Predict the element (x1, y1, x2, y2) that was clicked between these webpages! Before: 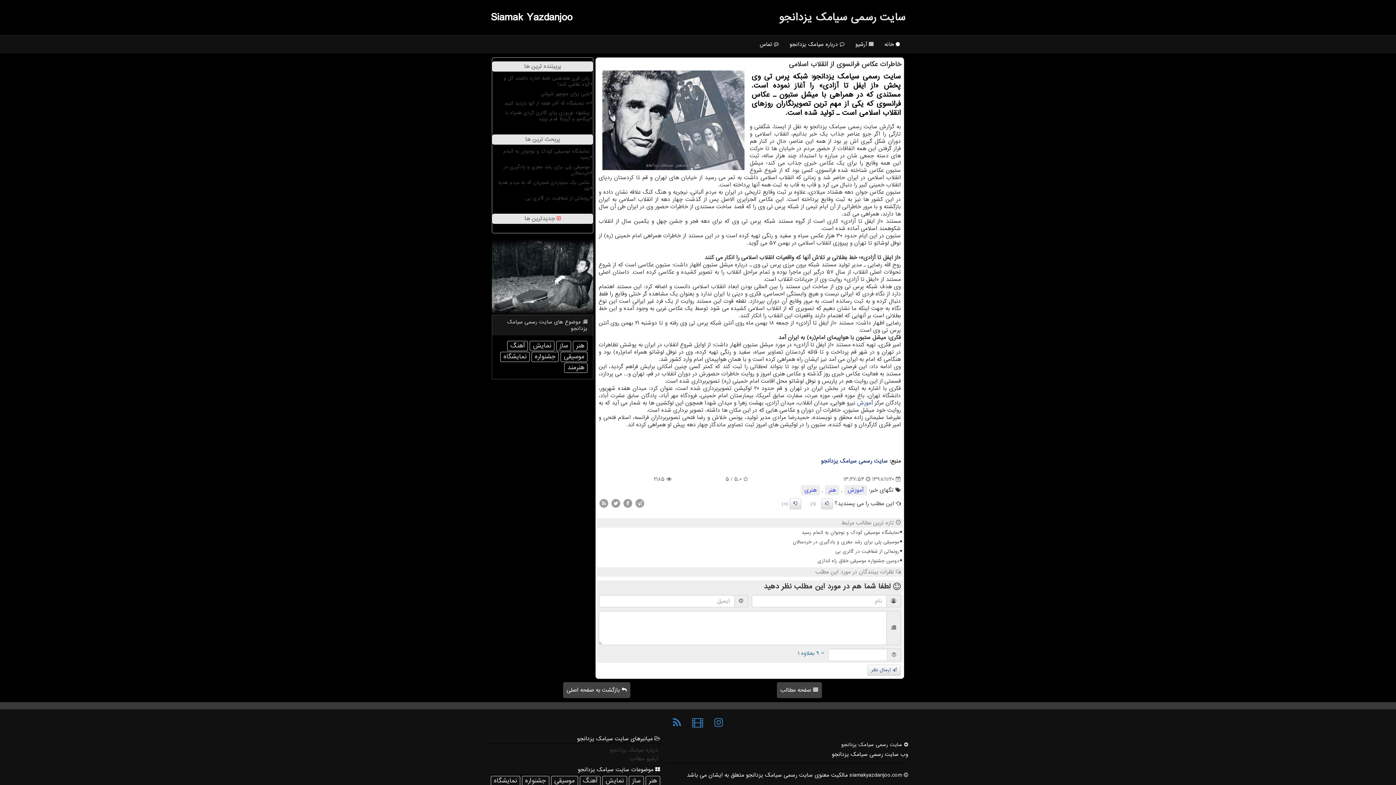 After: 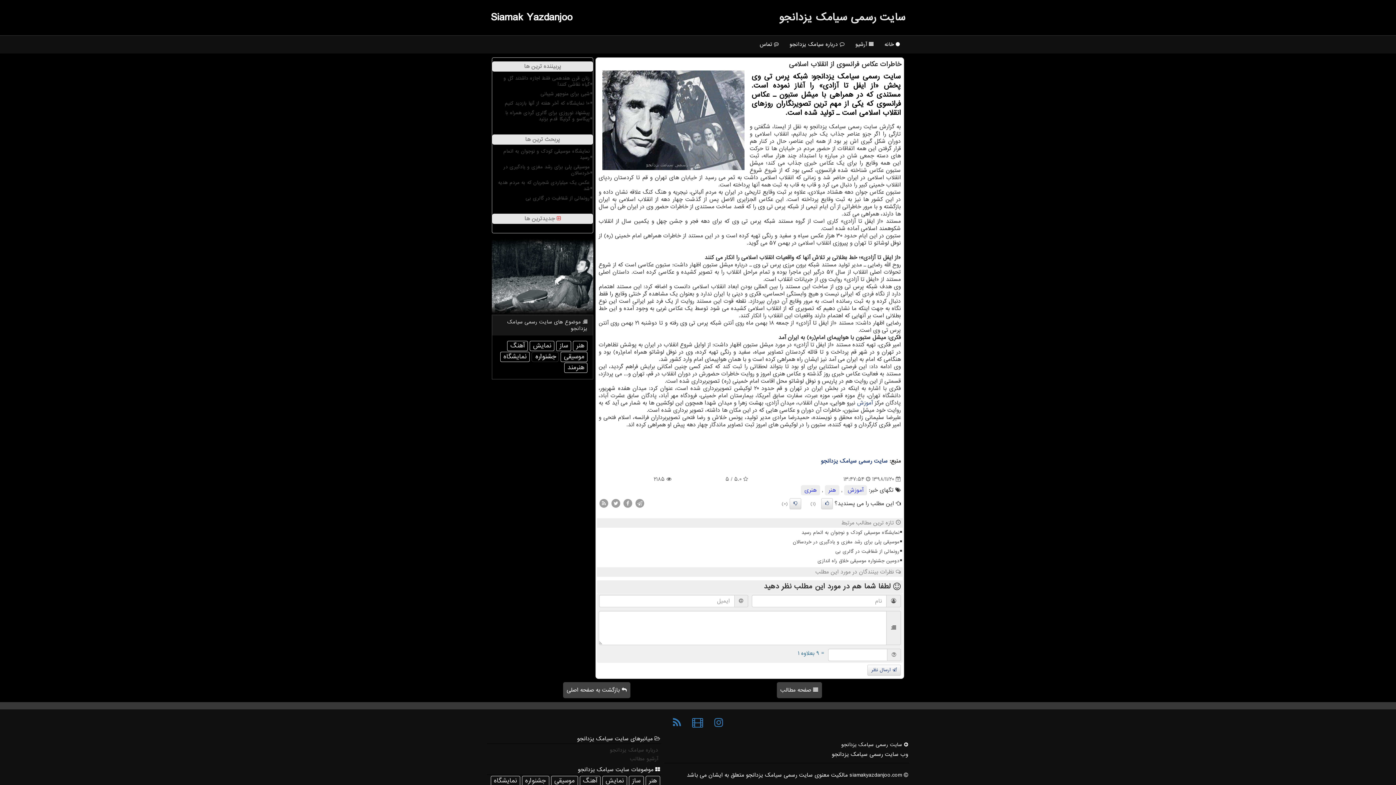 Action: bbox: (531, 352, 558, 362) label: جشنواره